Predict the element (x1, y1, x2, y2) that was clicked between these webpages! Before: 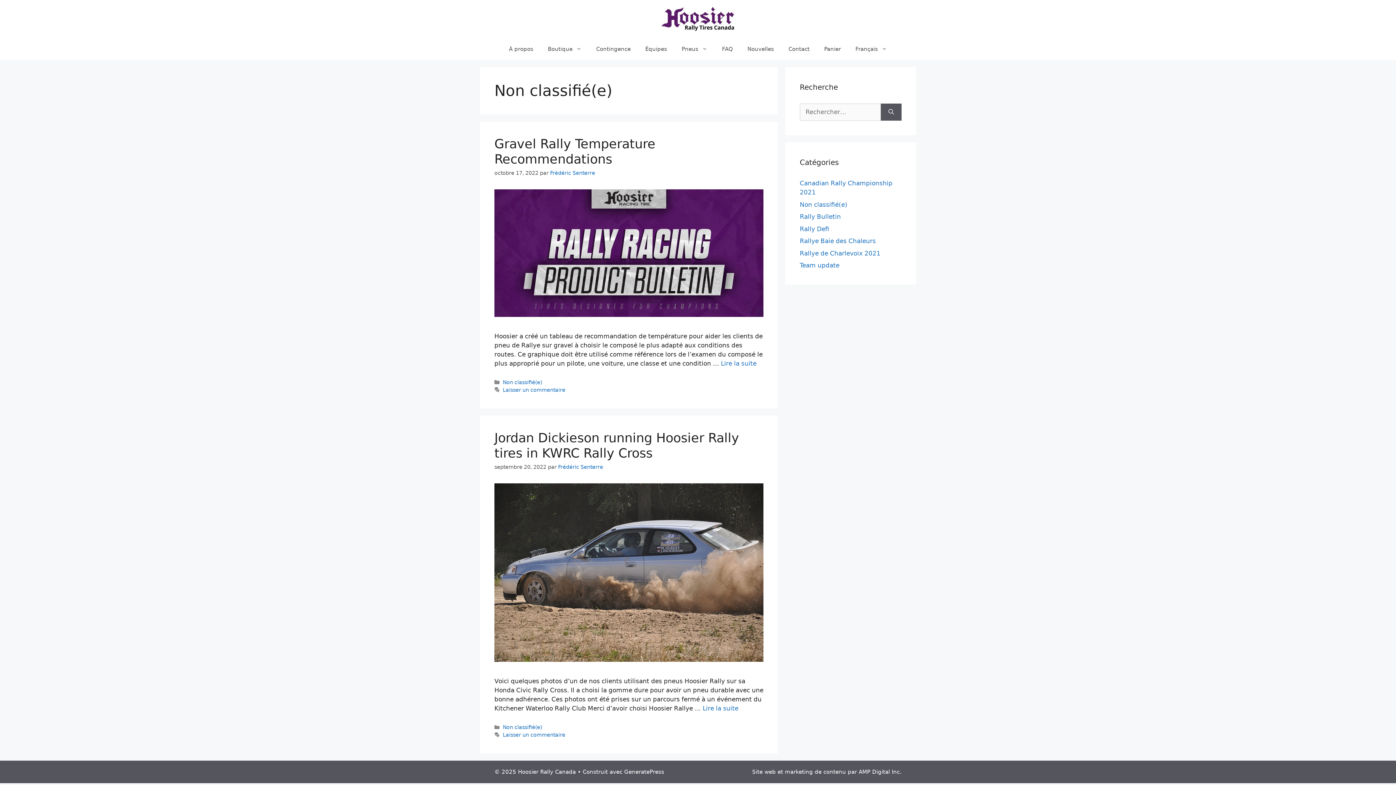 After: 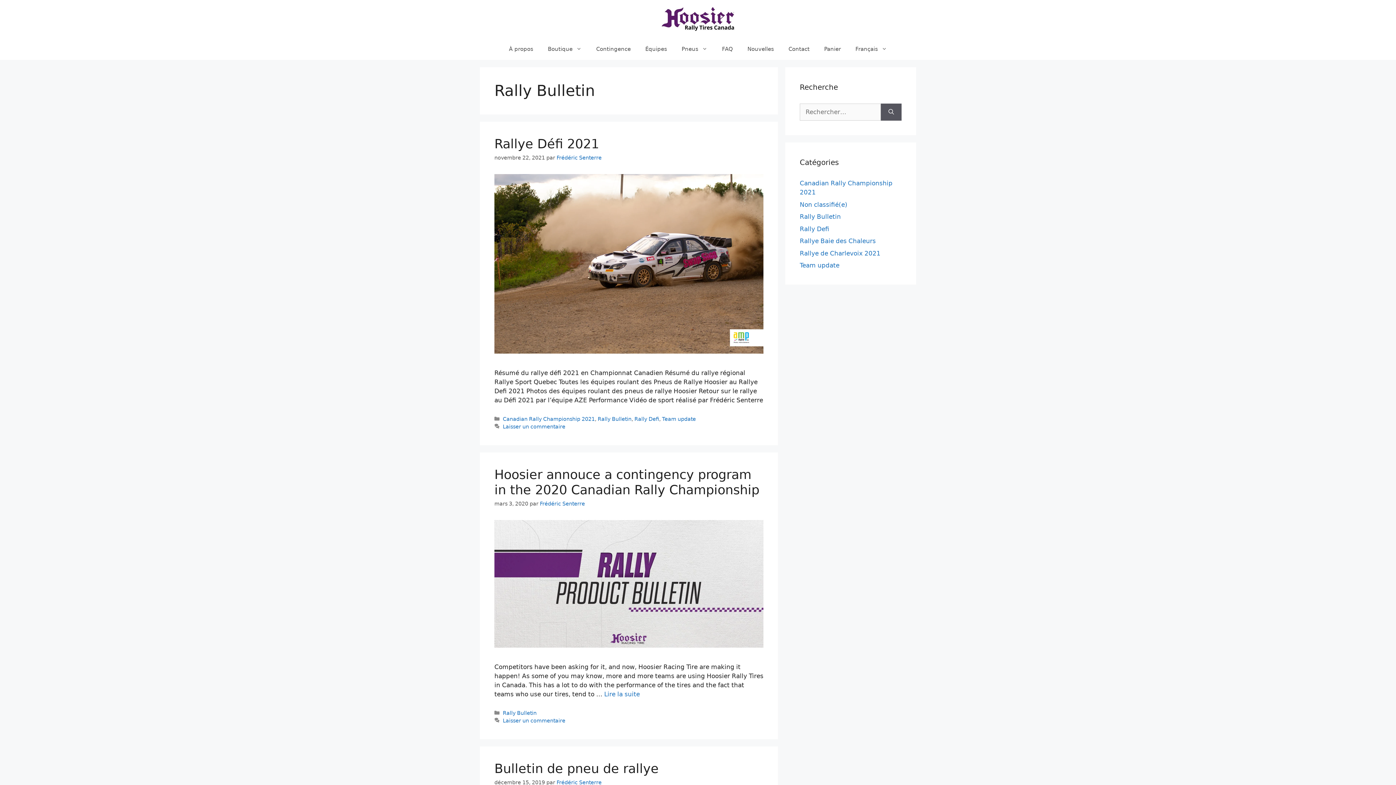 Action: label: Rally Bulletin bbox: (800, 213, 841, 220)